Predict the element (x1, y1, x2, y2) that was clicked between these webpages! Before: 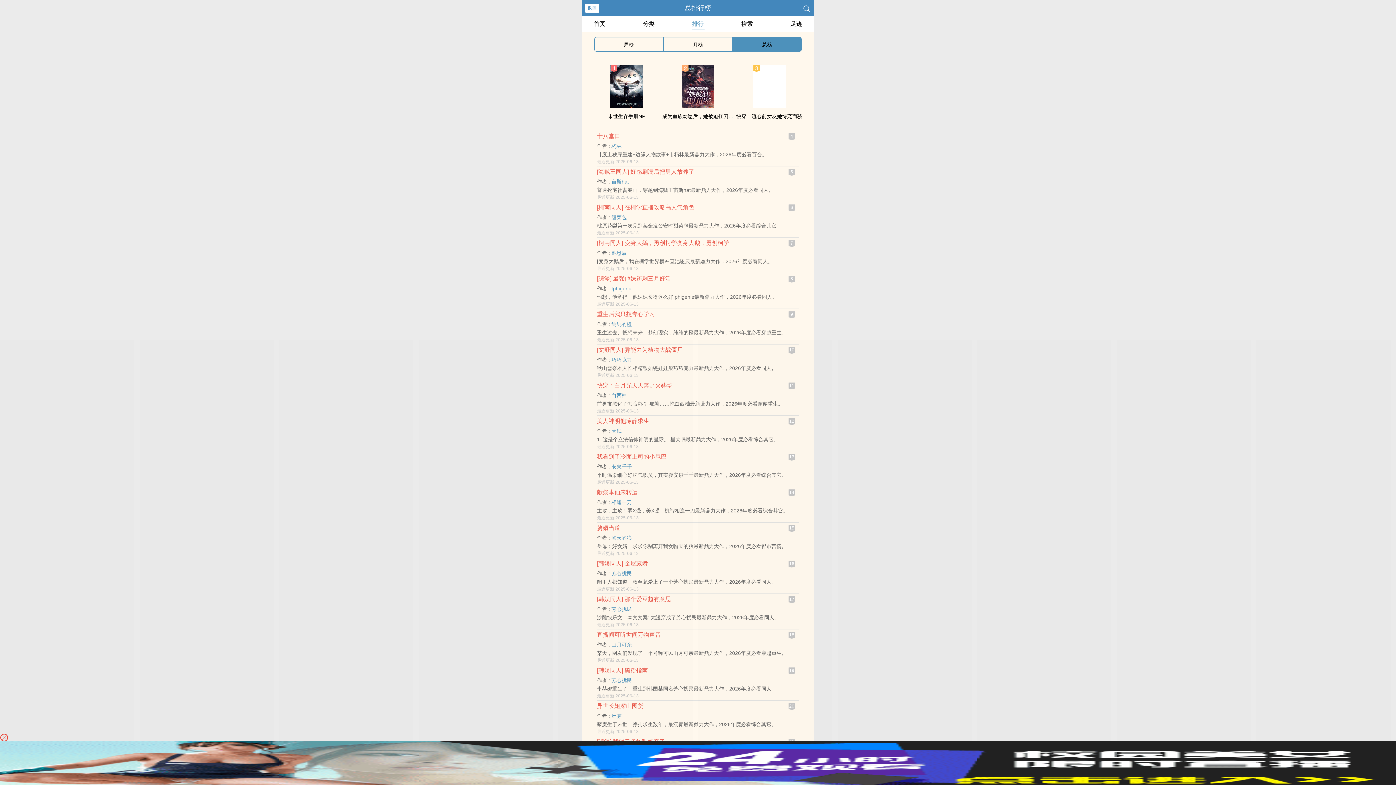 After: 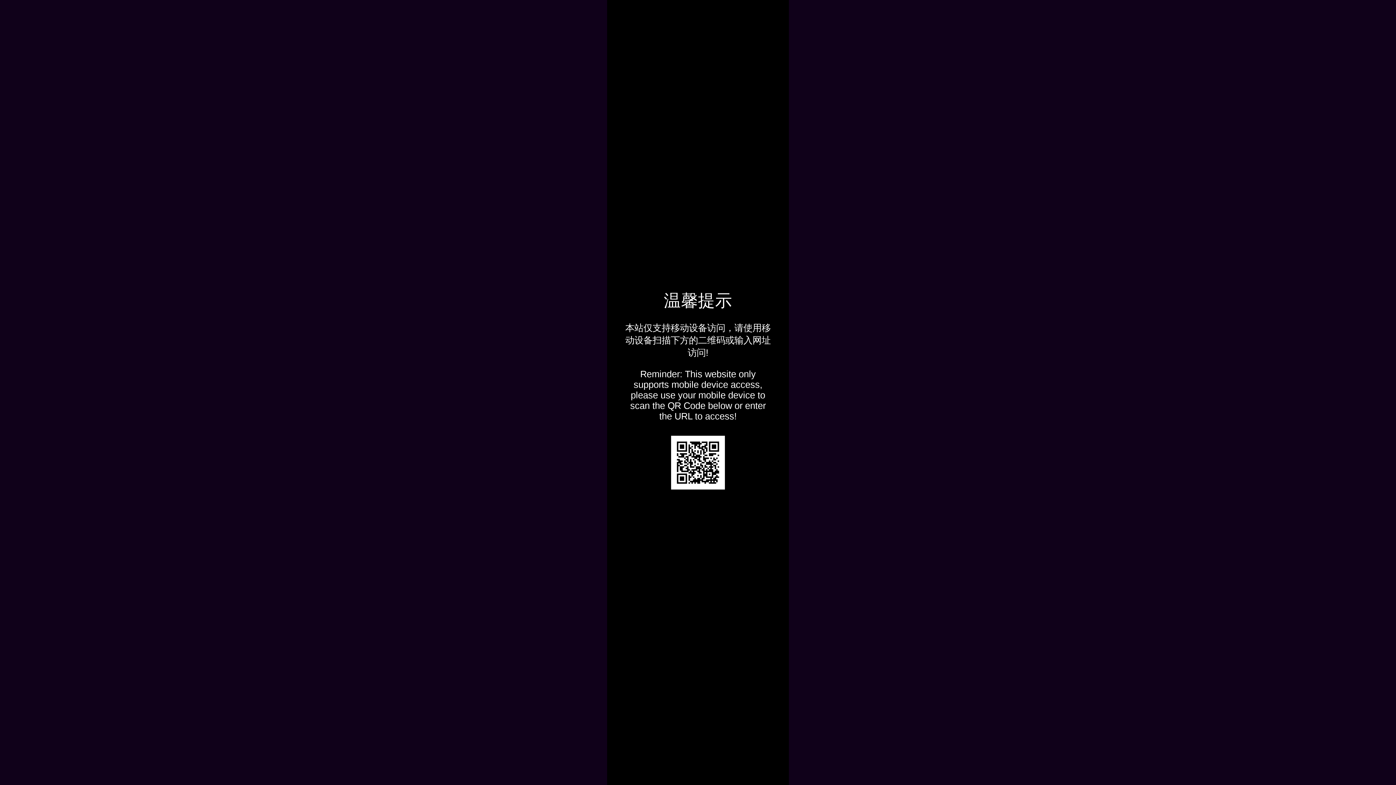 Action: label: 周榜 bbox: (594, 37, 663, 51)